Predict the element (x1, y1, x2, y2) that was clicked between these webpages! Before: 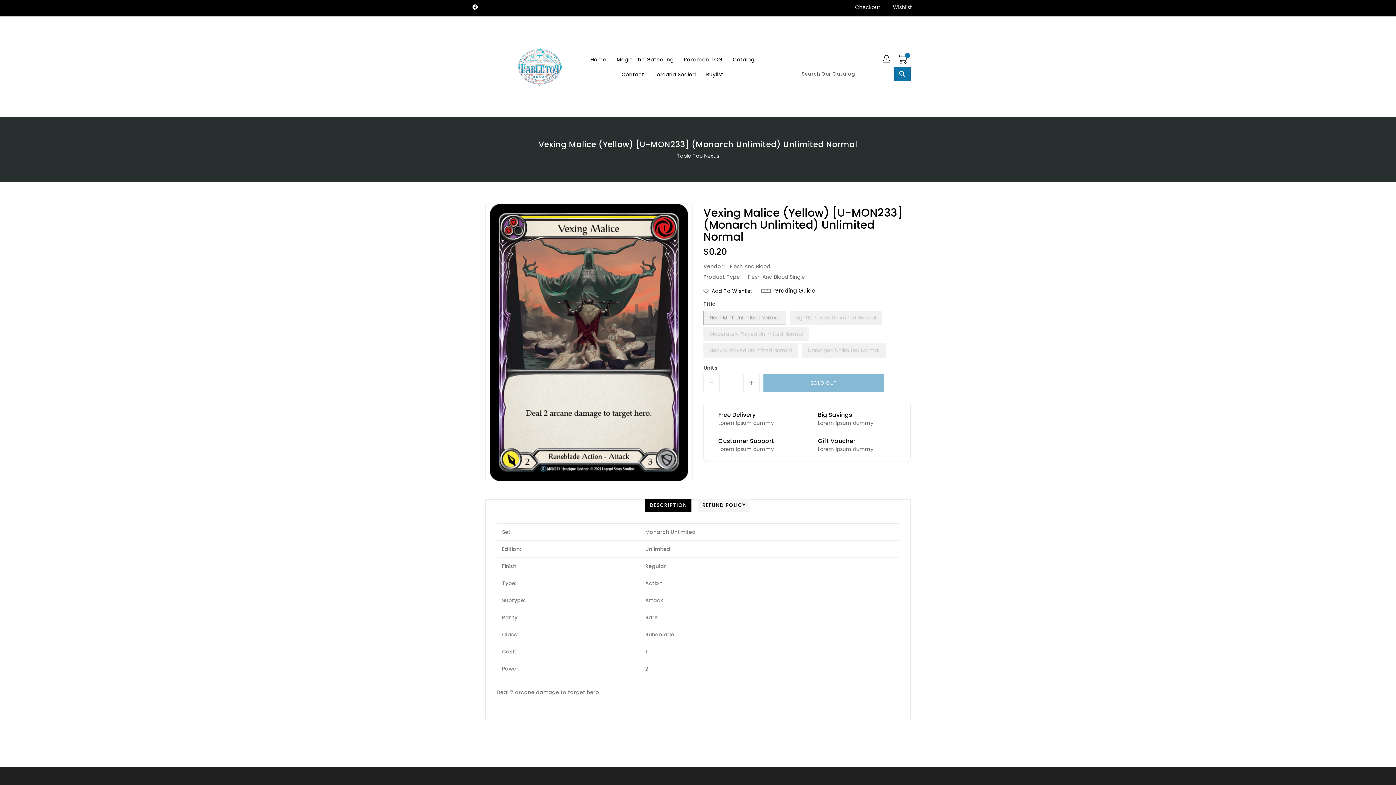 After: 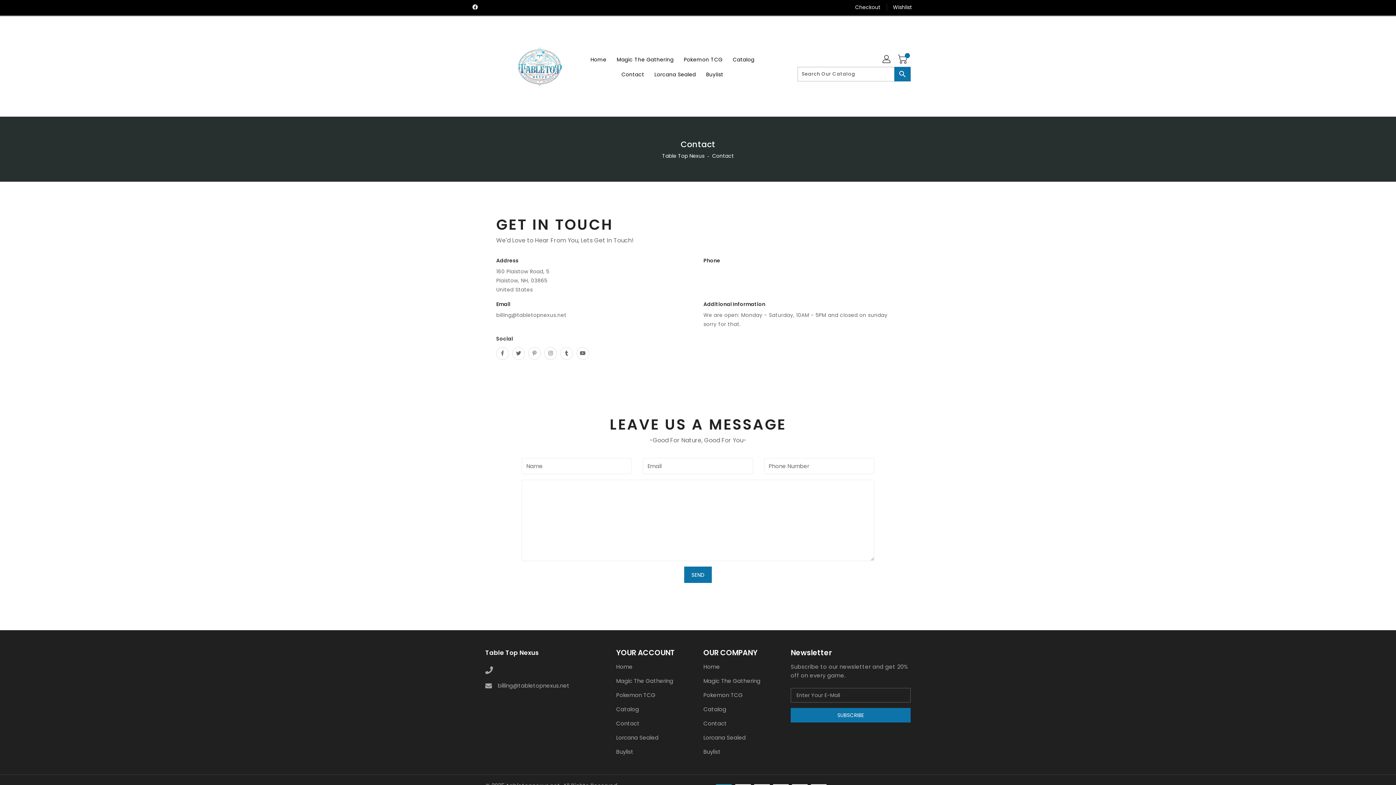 Action: label: Contact bbox: (617, 66, 648, 81)